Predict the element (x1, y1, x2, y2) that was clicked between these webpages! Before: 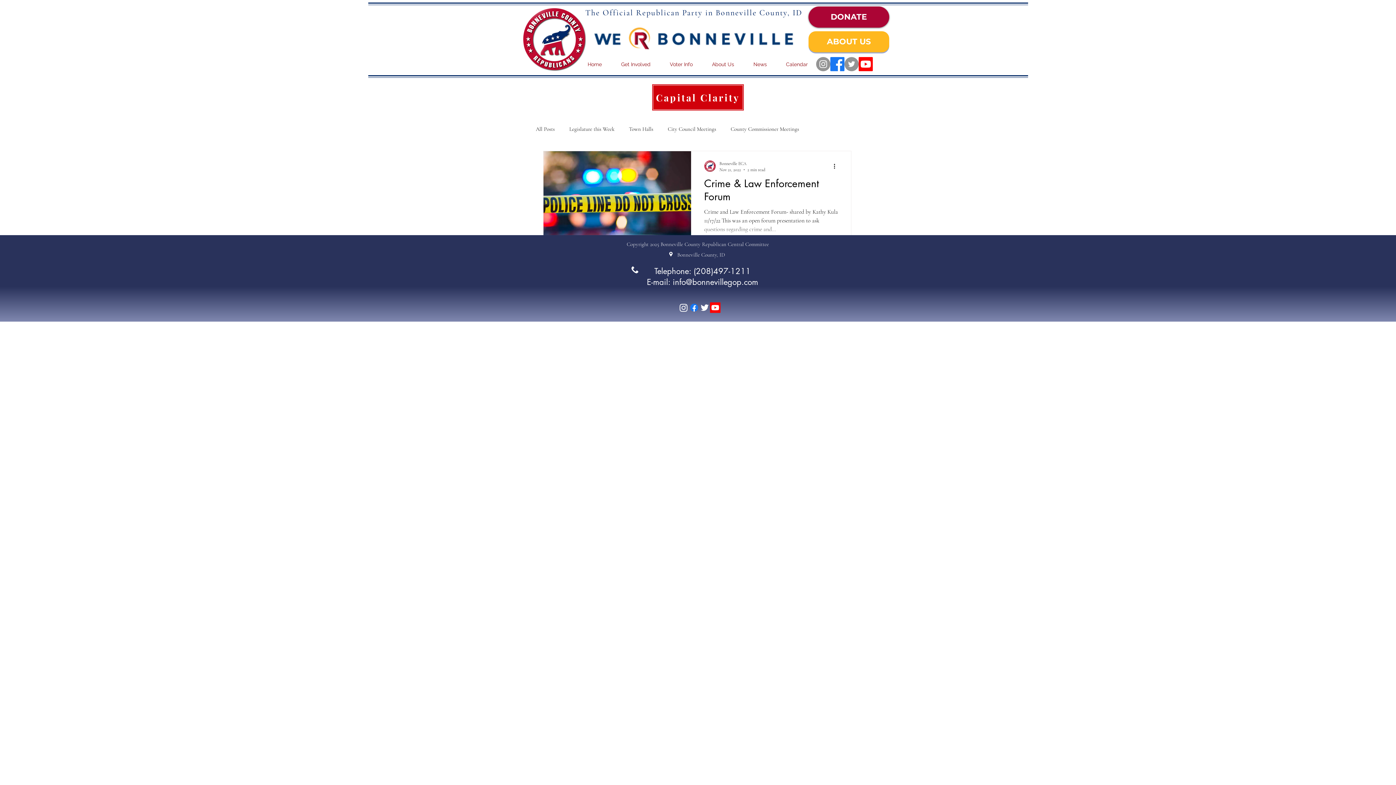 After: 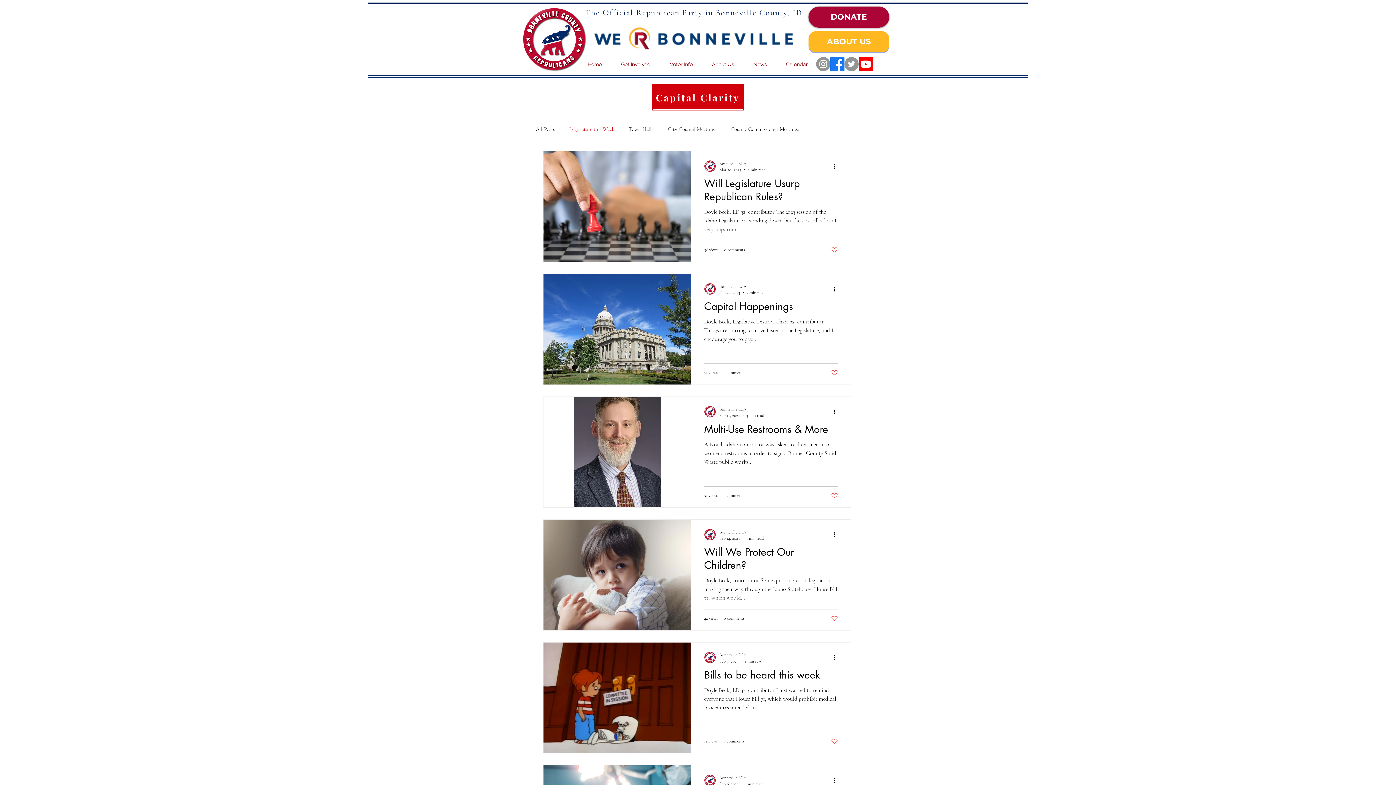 Action: label: Legislature this Week bbox: (569, 125, 614, 132)